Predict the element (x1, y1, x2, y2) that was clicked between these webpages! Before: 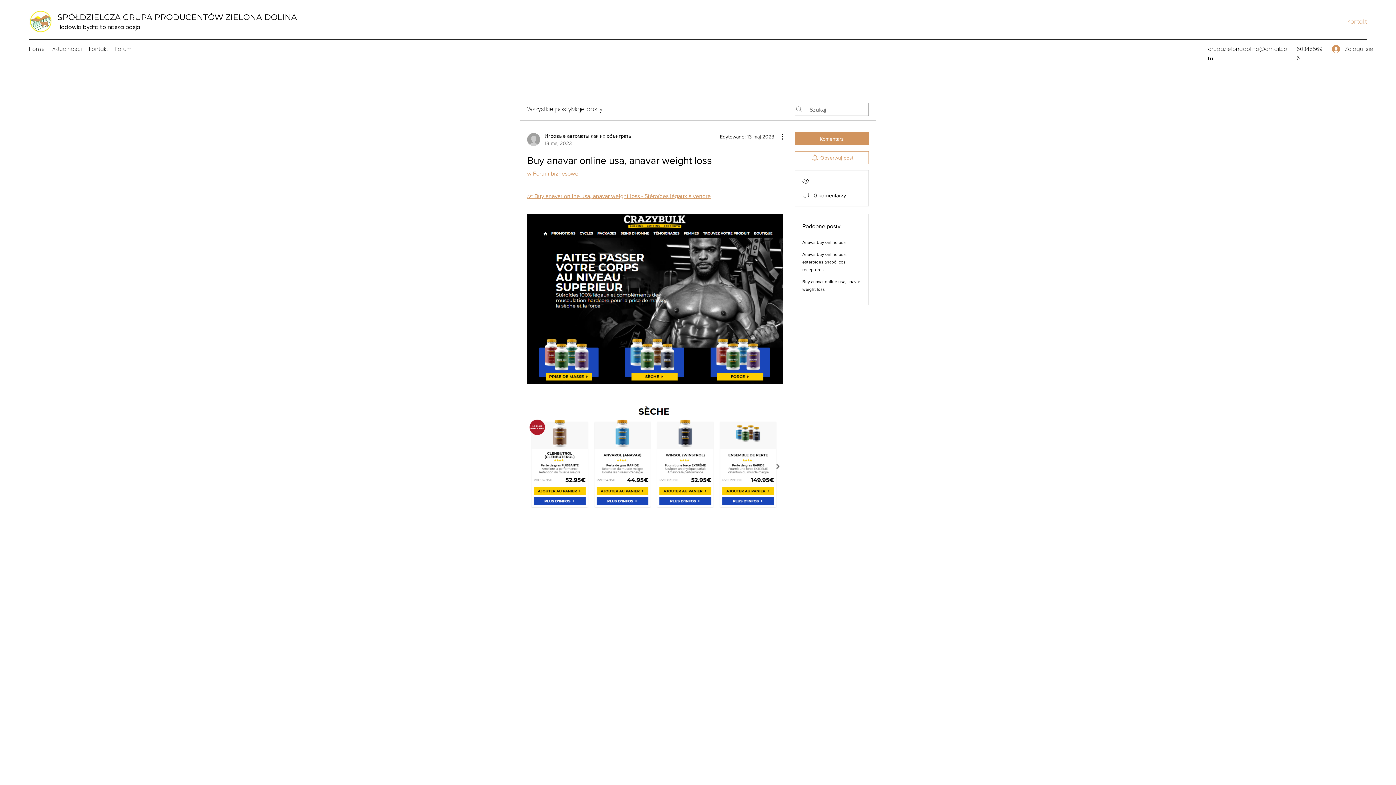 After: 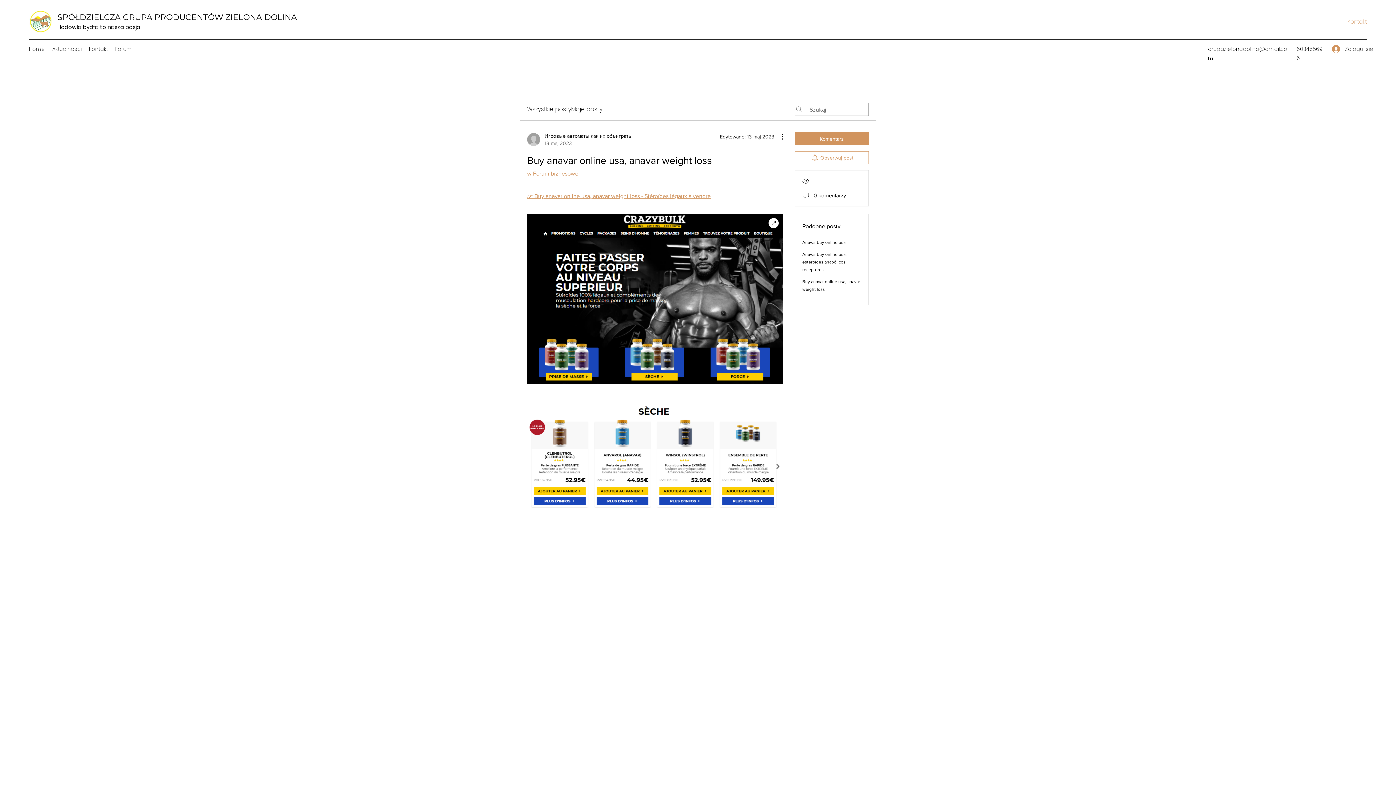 Action: bbox: (527, 213, 783, 384)